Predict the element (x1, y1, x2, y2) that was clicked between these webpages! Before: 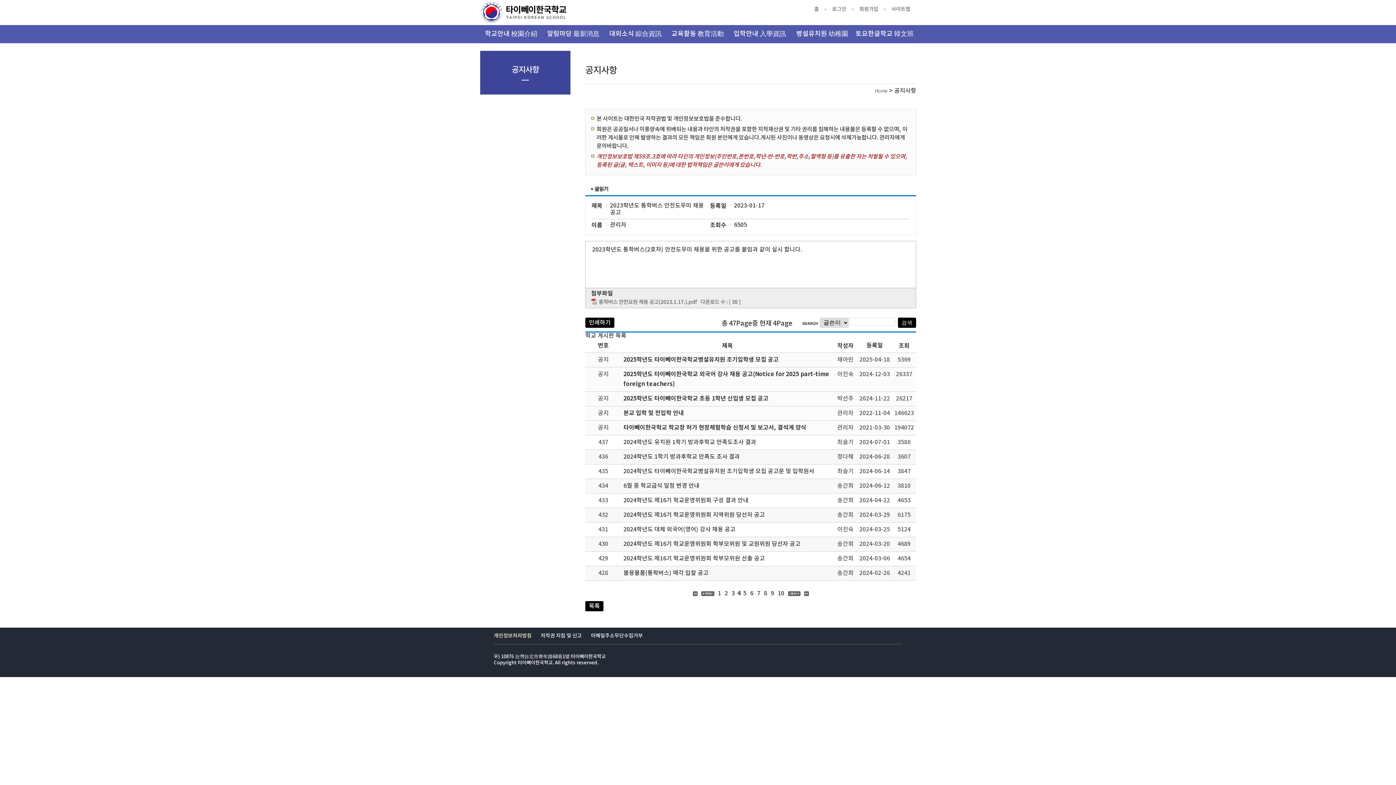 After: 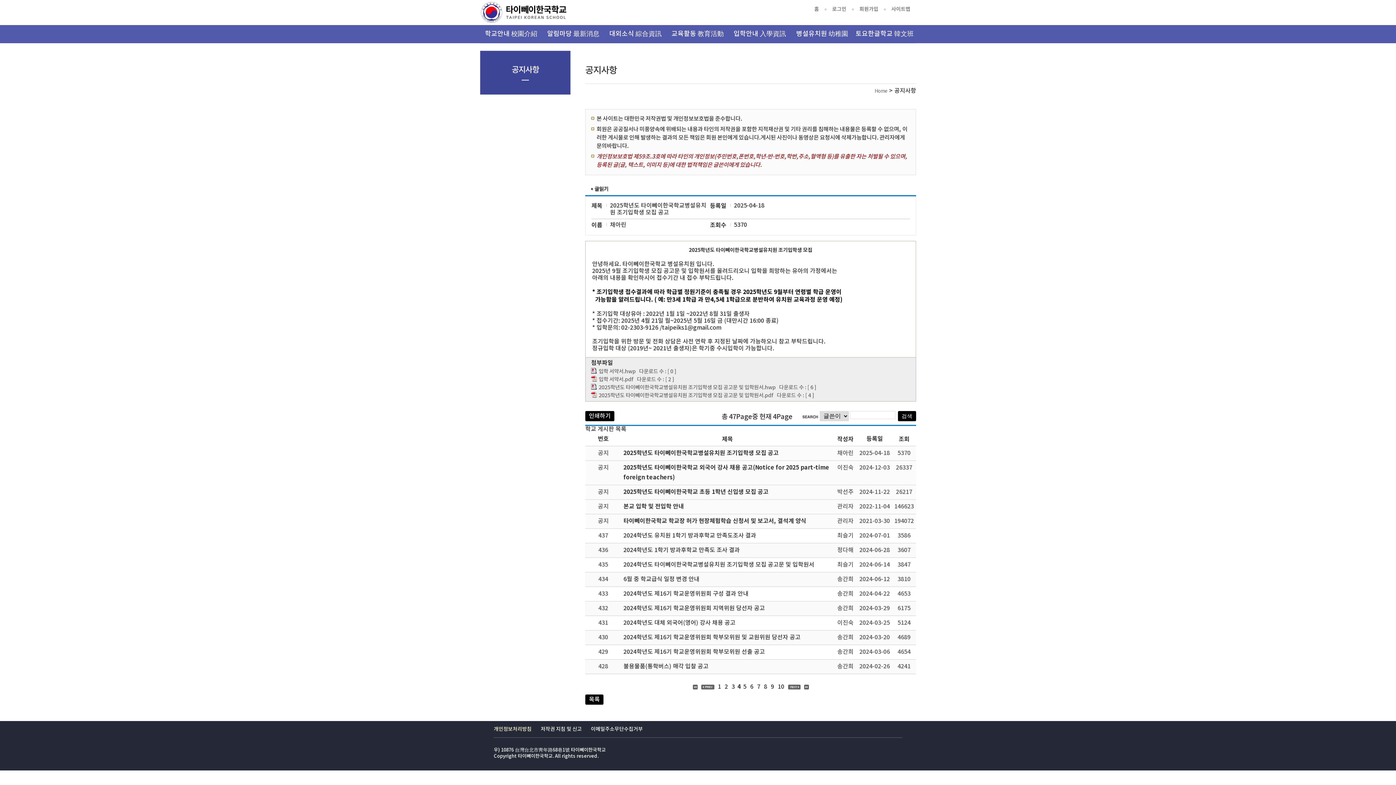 Action: bbox: (623, 356, 778, 363) label: 2025학년도 타이뻬이한국학교병설유치원 조기입학생 모집 공고